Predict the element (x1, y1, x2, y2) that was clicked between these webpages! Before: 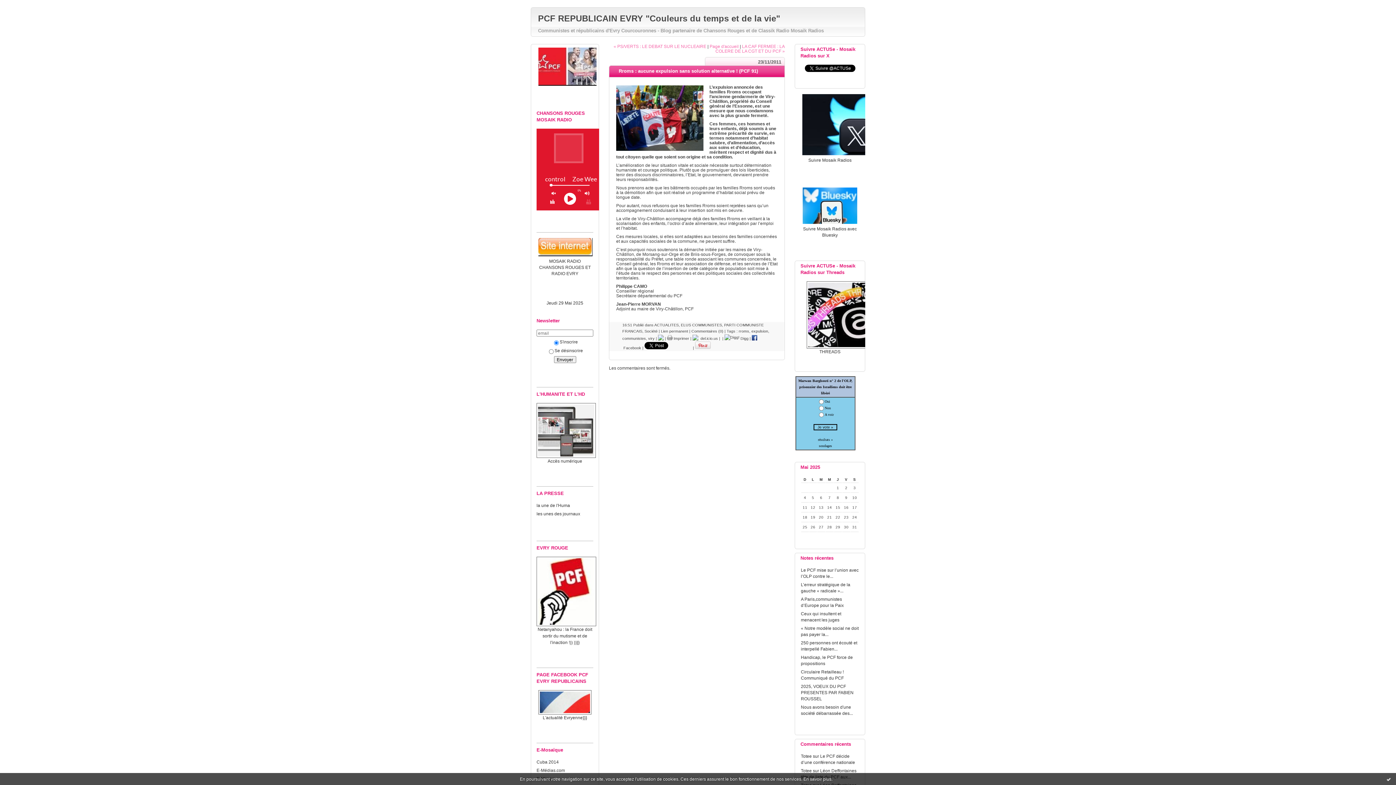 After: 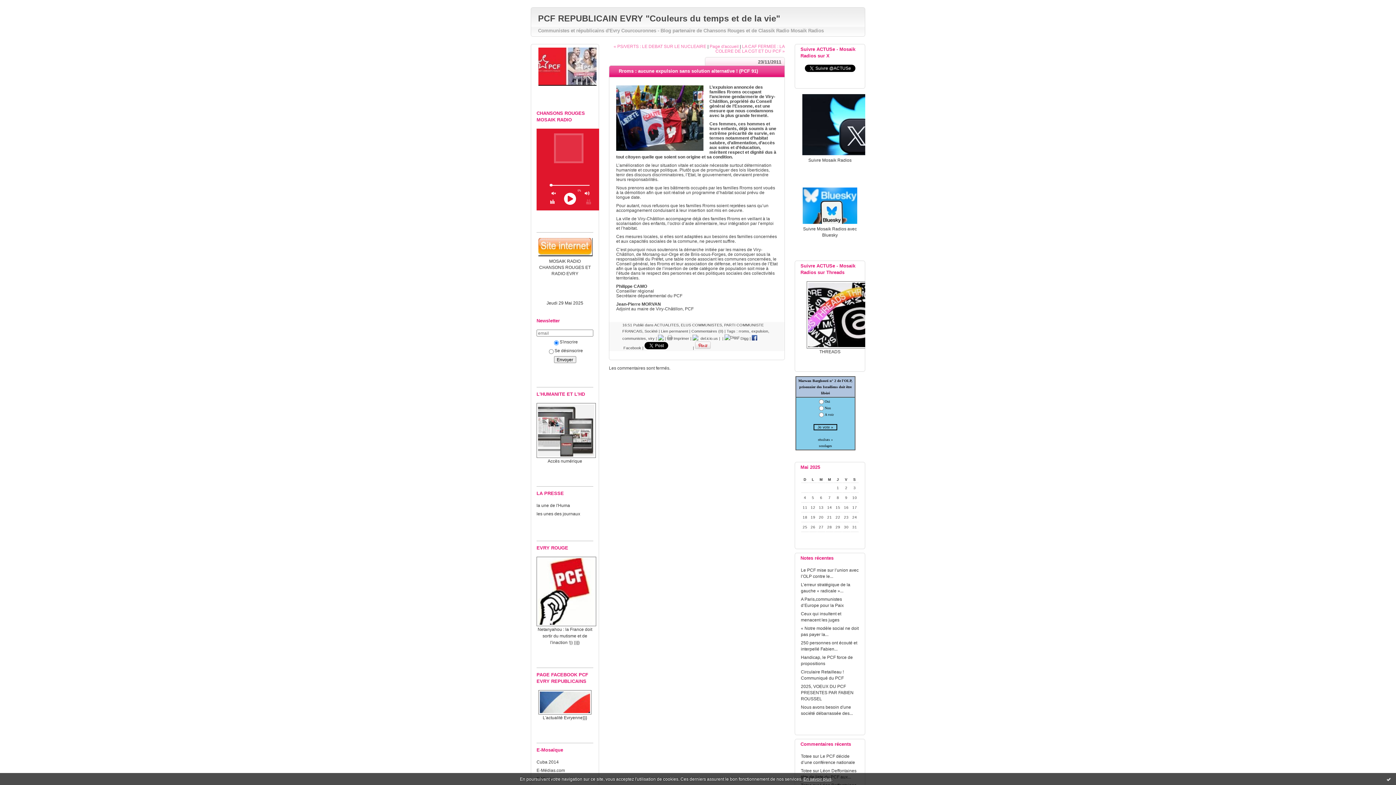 Action: bbox: (803, 776, 831, 782) label: En savoir plus